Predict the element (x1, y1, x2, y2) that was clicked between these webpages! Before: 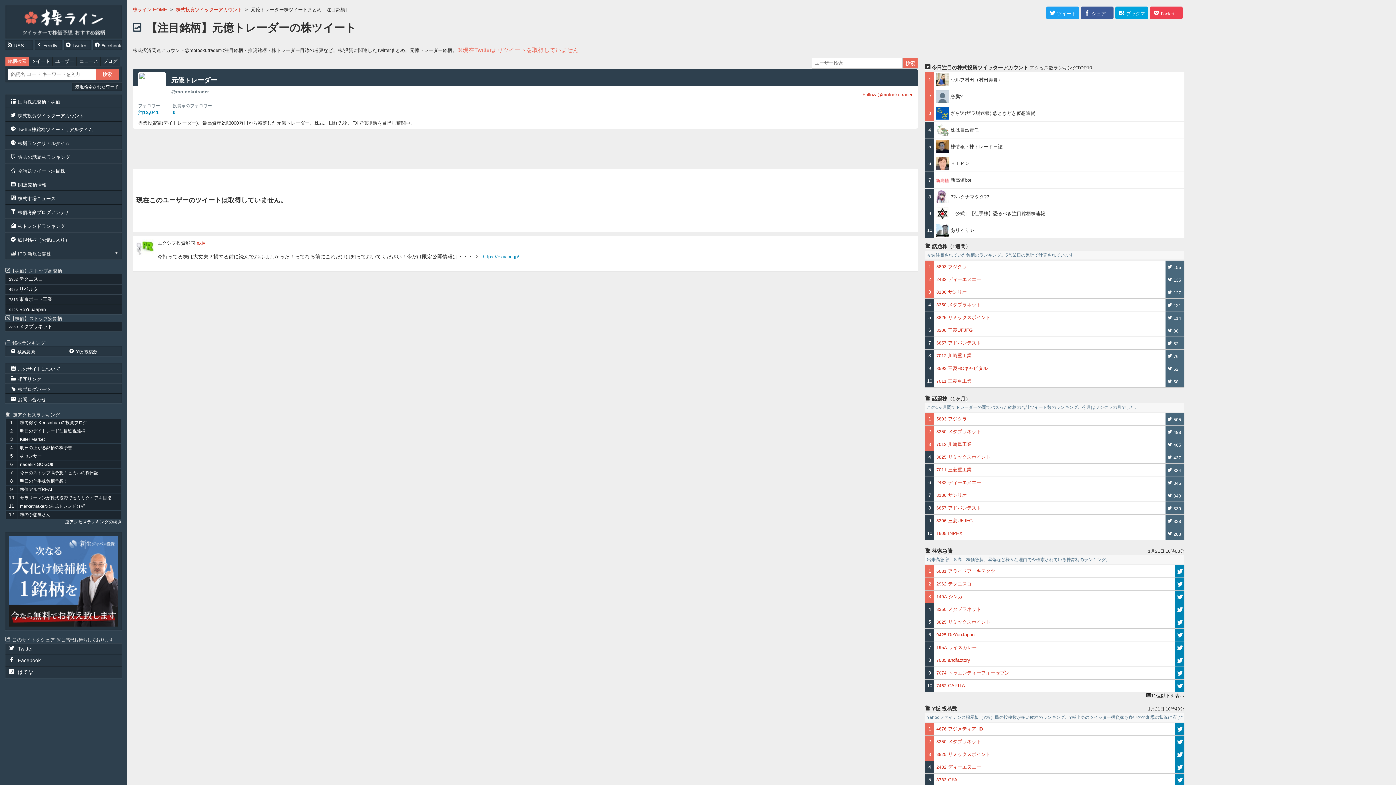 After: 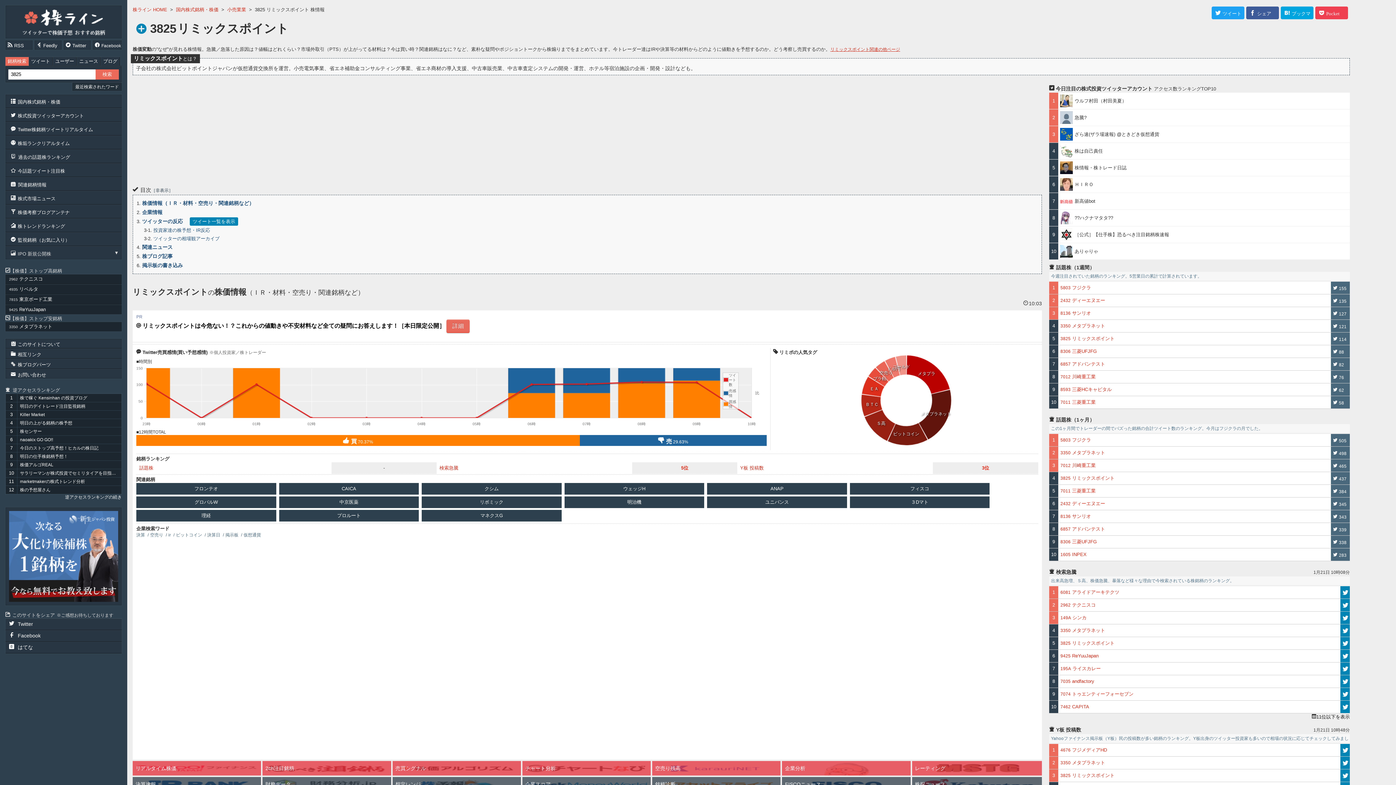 Action: bbox: (934, 314, 990, 320) label: 3825 リミックスポイント